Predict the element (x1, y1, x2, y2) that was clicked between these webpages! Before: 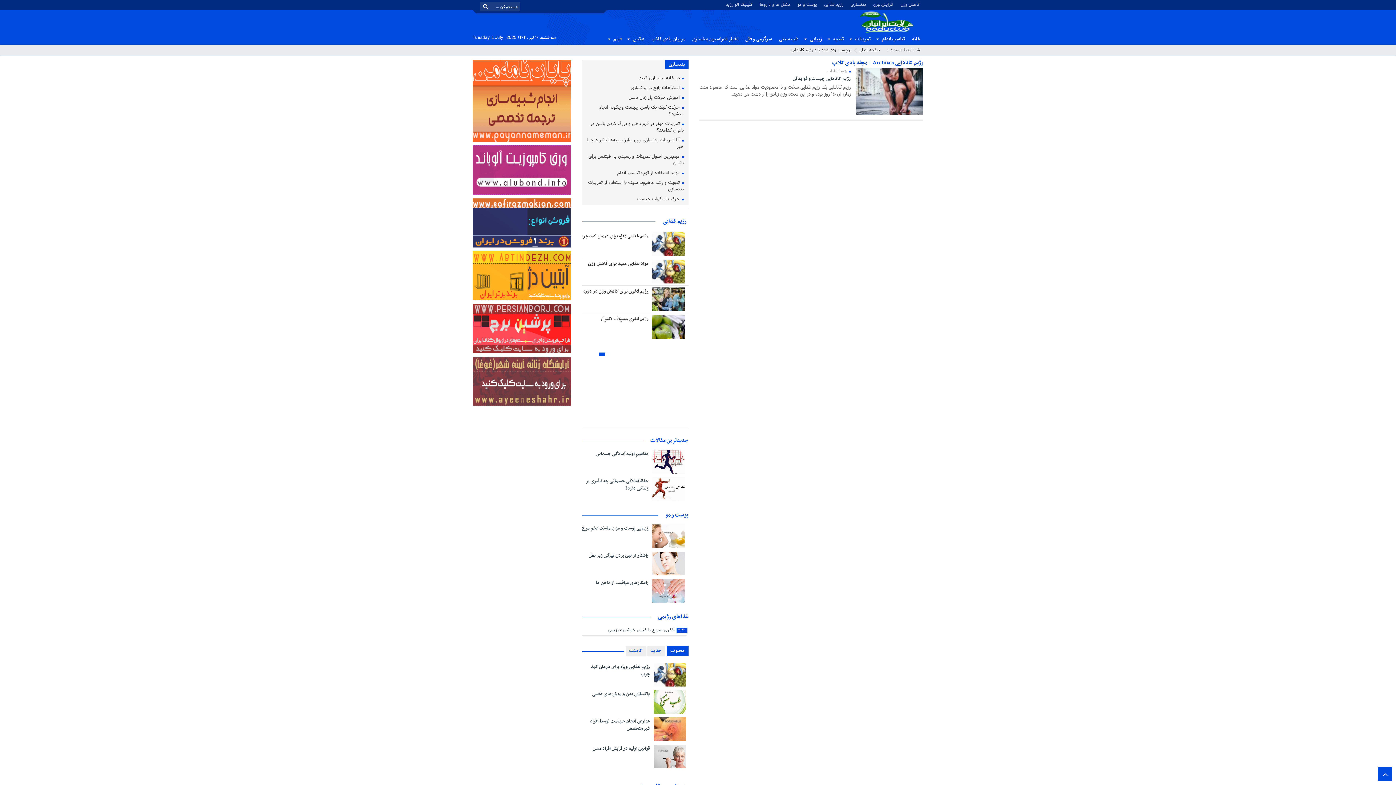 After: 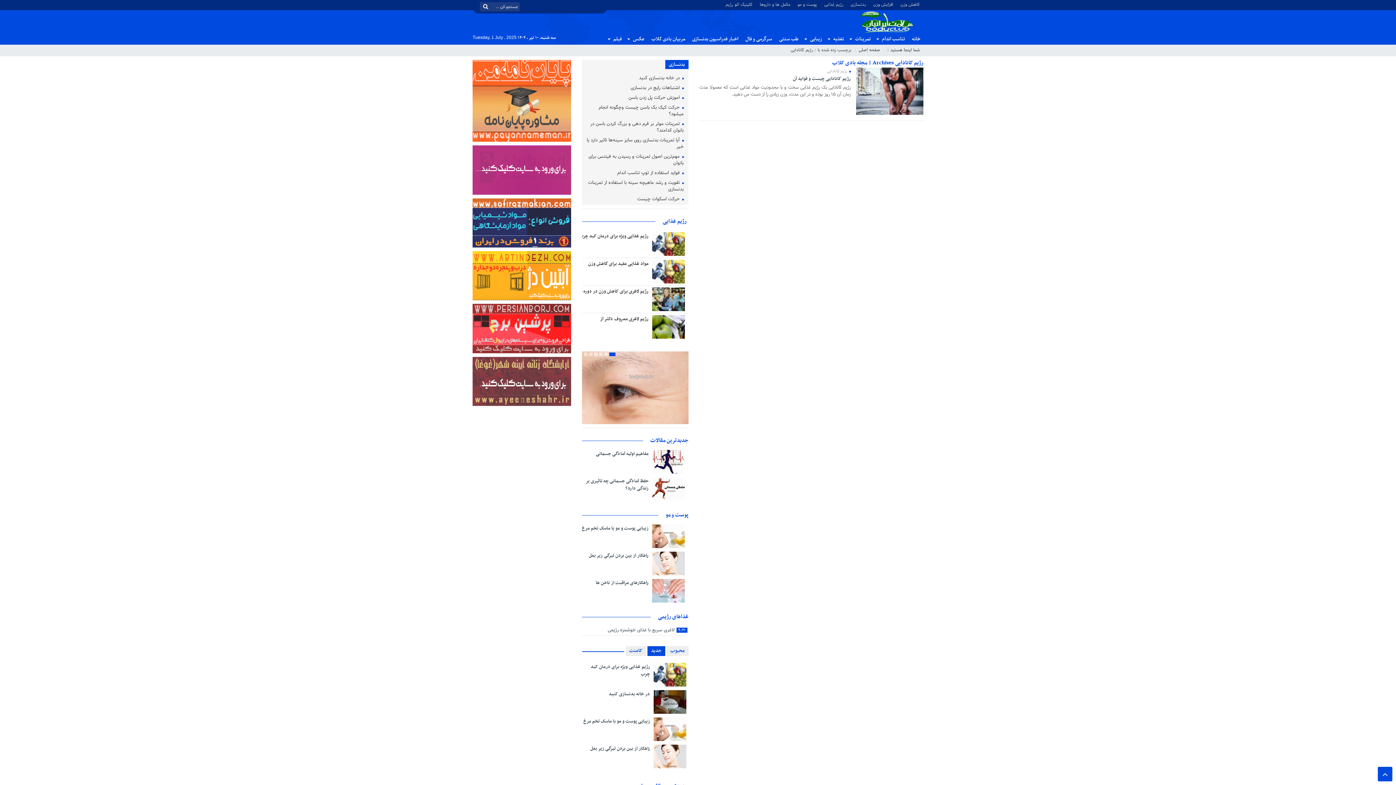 Action: bbox: (647, 646, 665, 656) label: جدید